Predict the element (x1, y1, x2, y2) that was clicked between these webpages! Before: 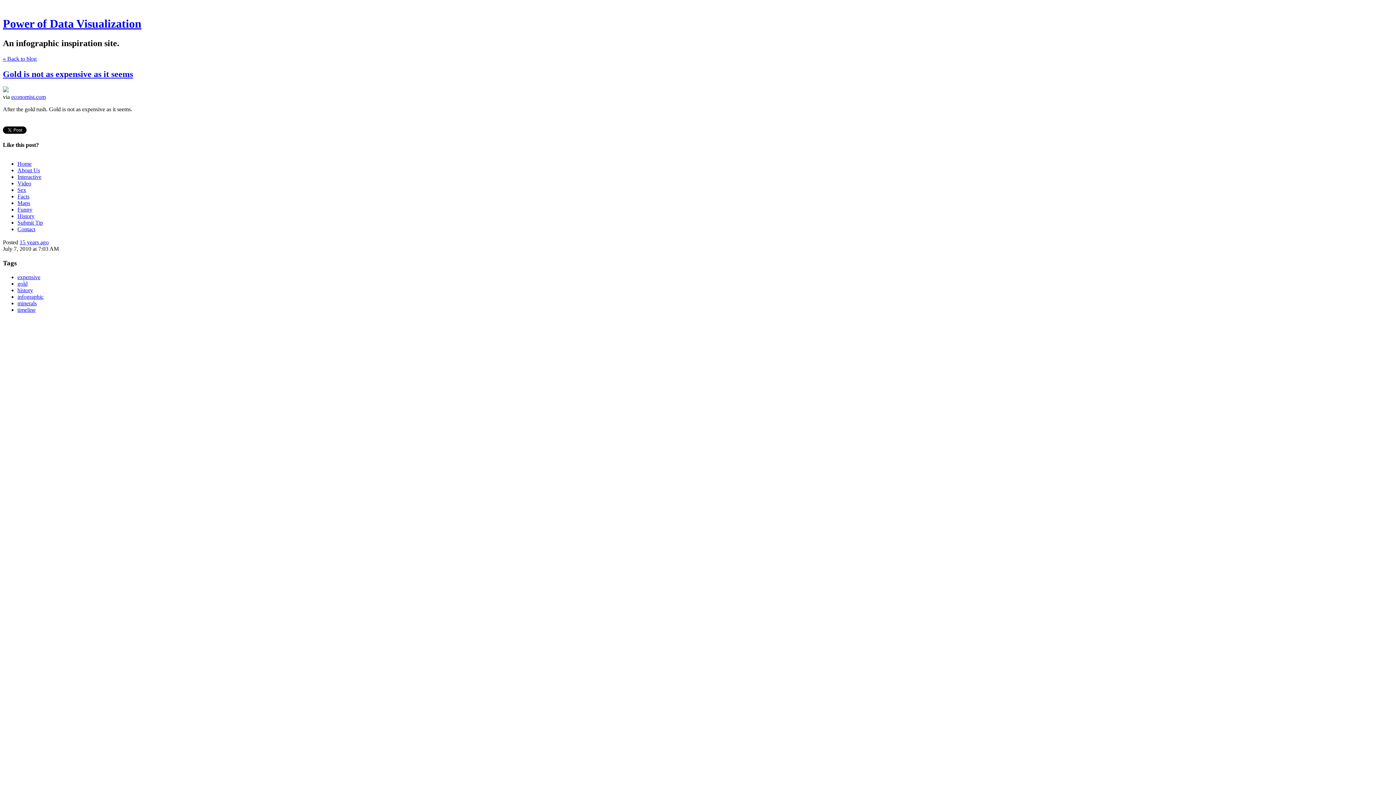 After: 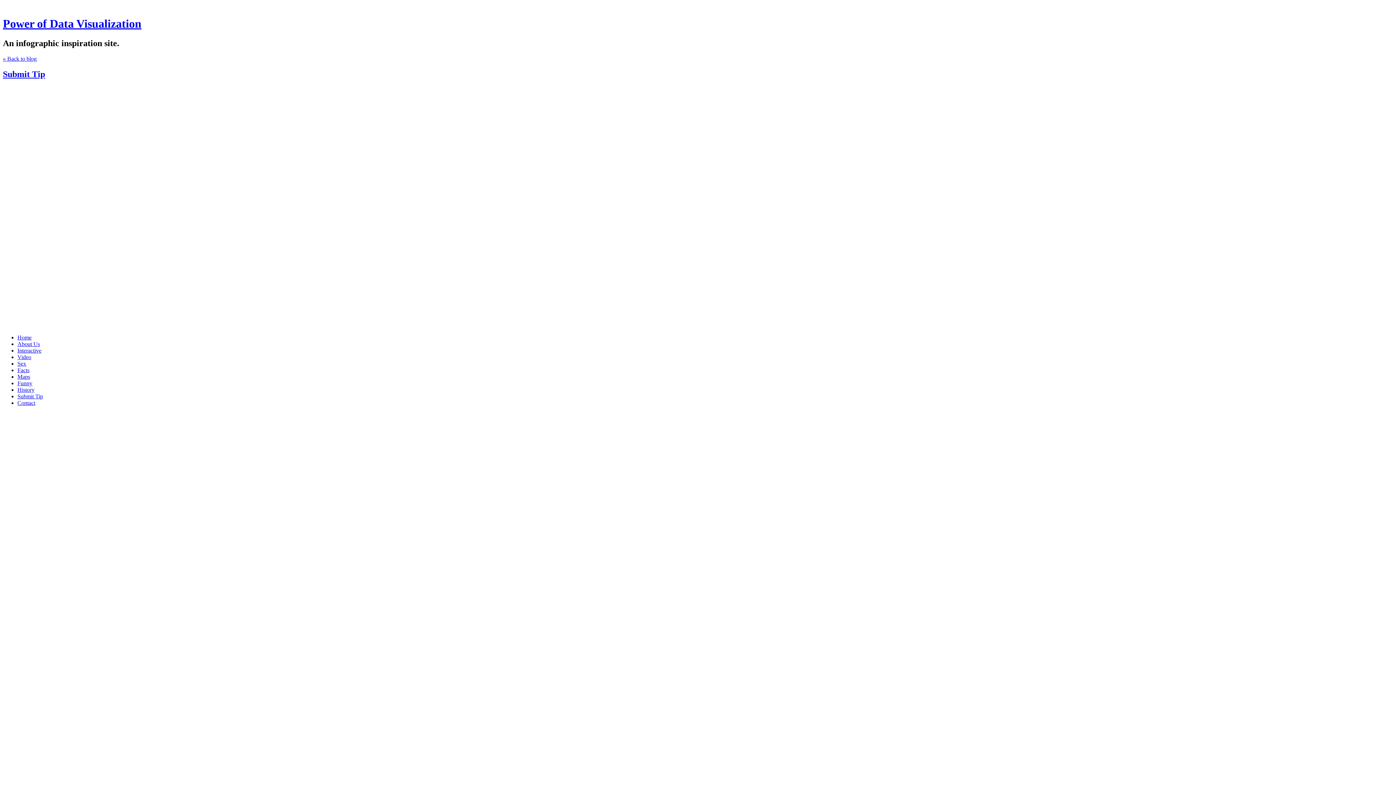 Action: label: Submit Tip bbox: (17, 219, 42, 225)